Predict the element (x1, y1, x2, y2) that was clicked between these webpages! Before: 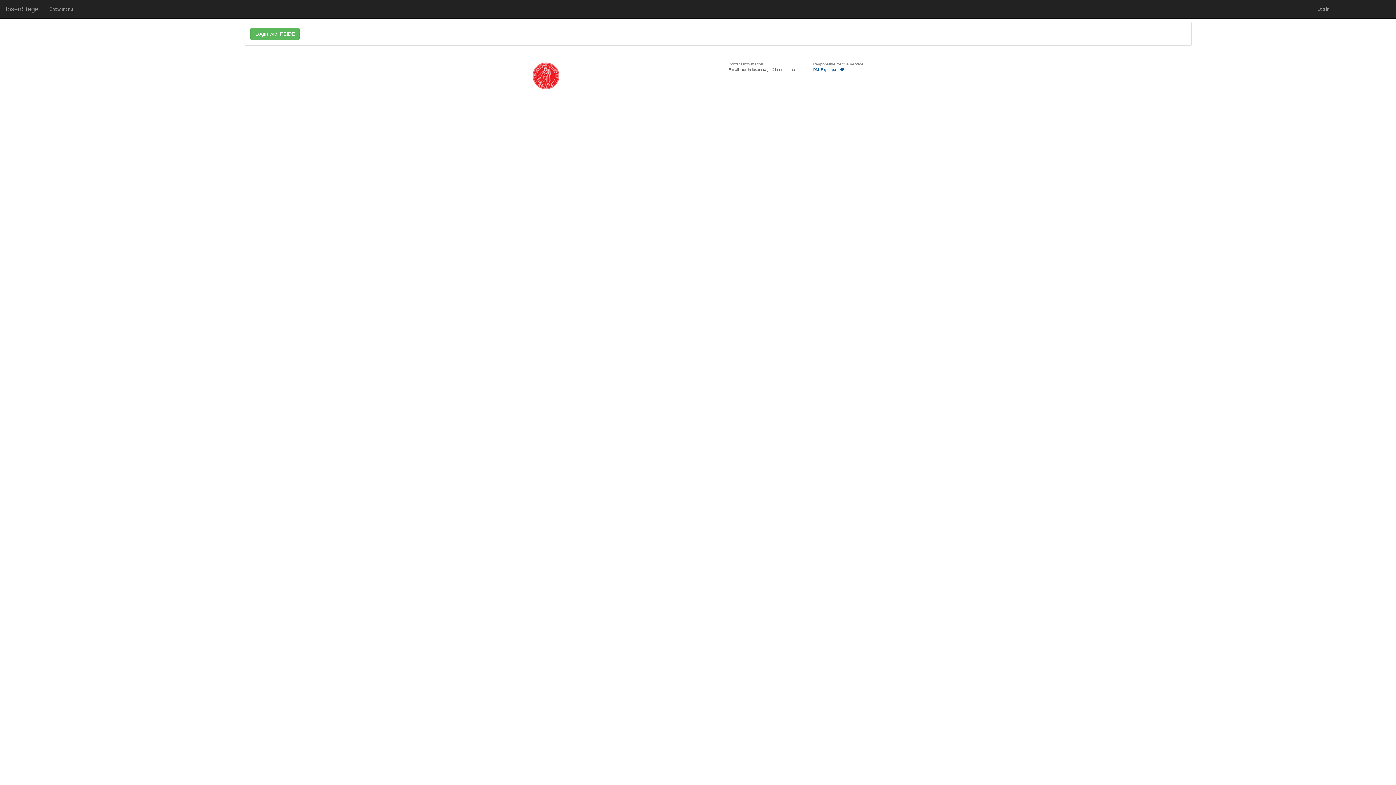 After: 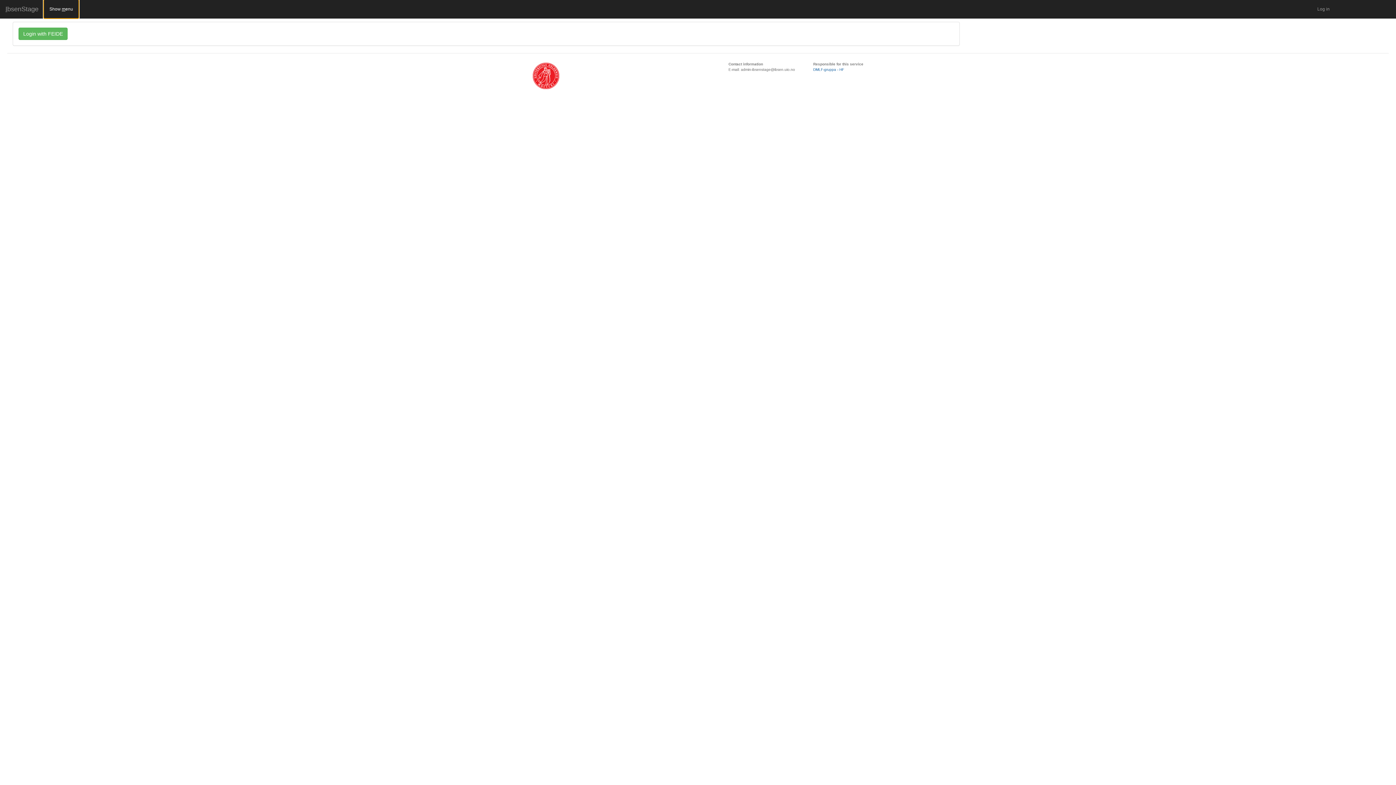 Action: bbox: (44, 0, 78, 18) label: Show menu